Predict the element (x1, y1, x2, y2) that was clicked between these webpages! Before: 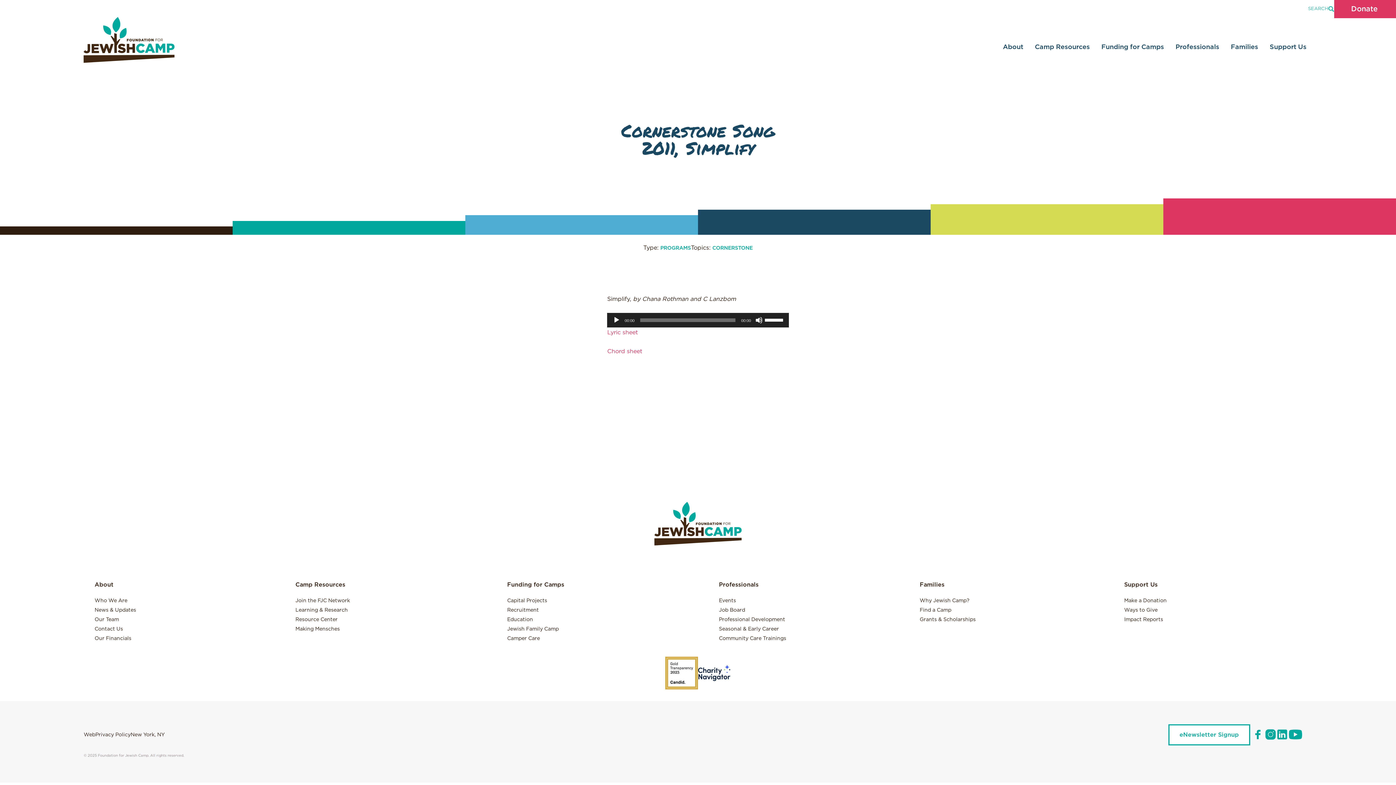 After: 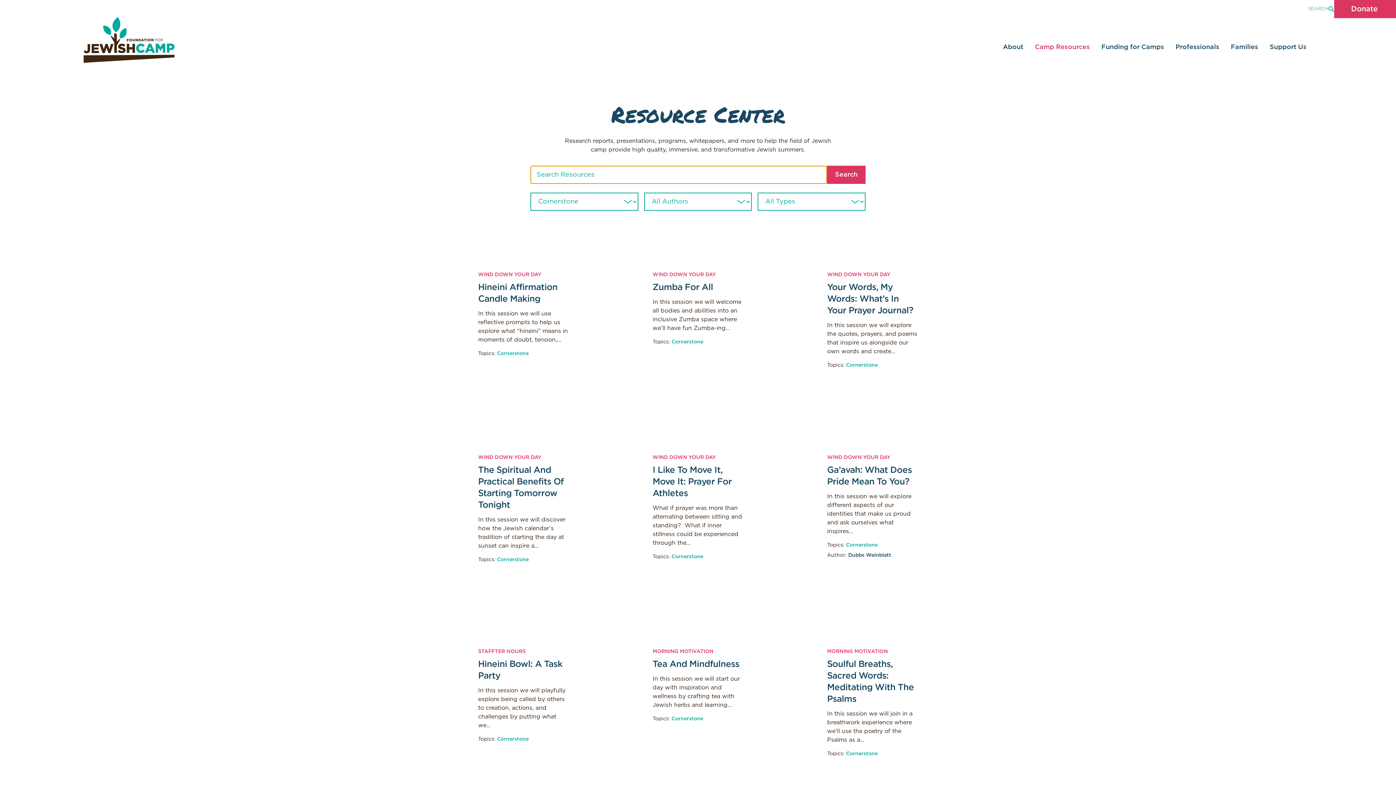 Action: label: CORNERSTONE bbox: (712, 245, 752, 250)